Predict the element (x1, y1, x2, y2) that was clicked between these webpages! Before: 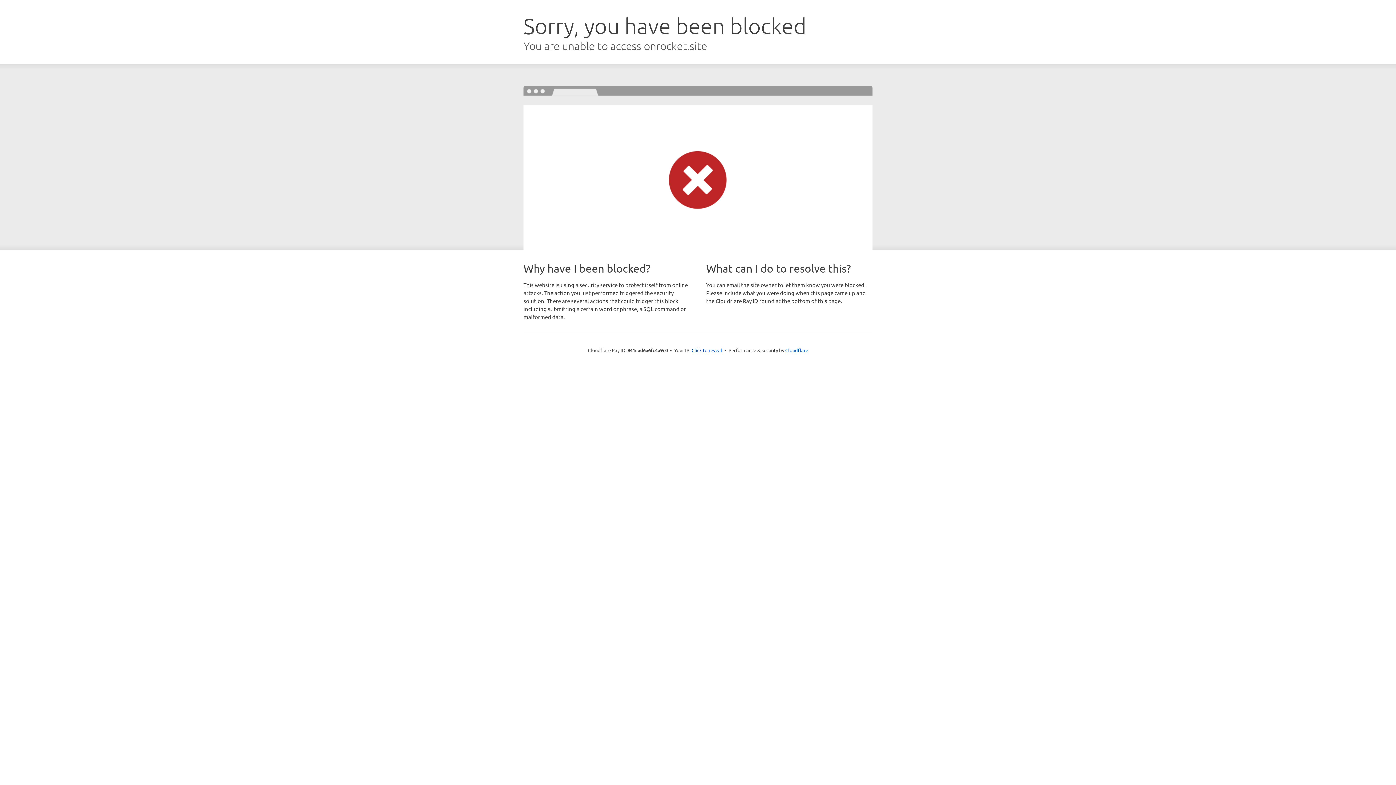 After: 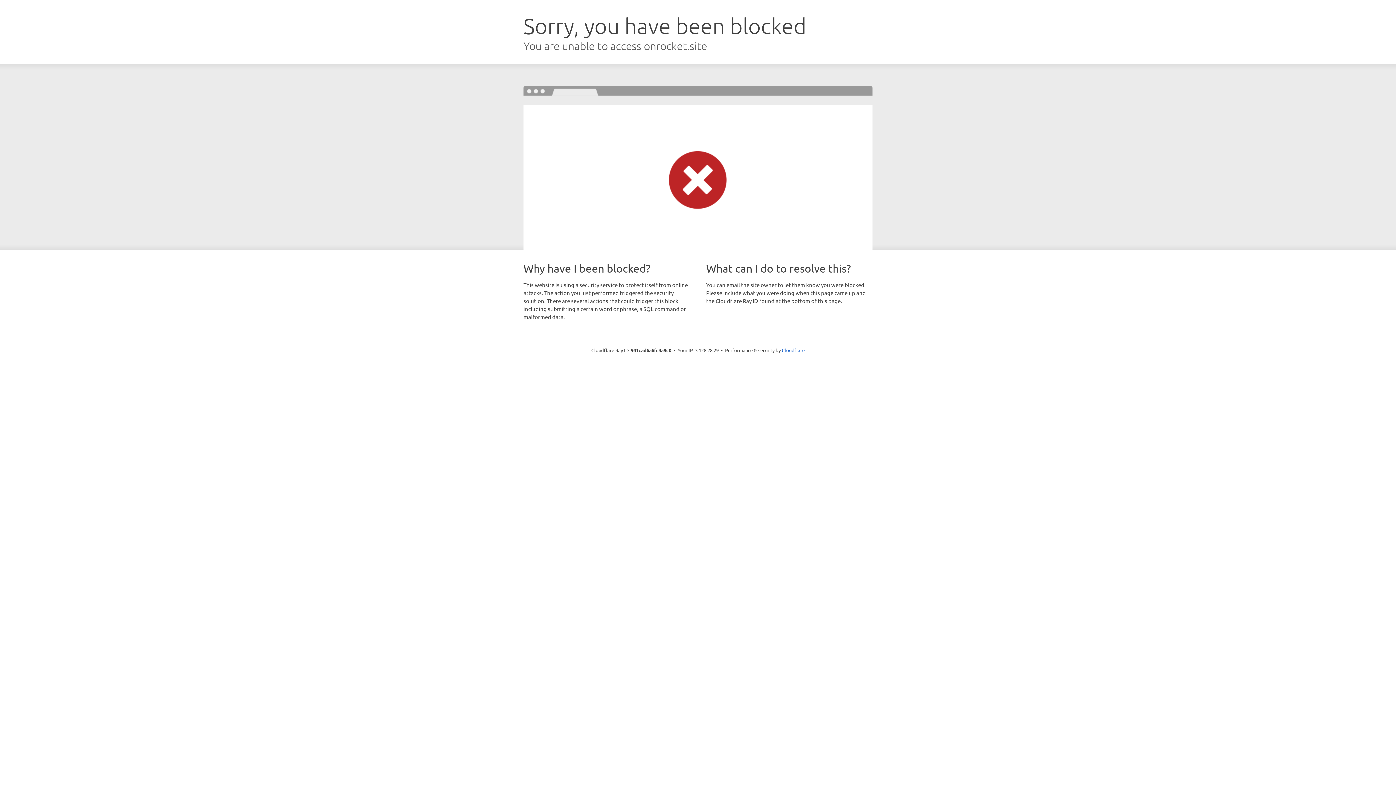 Action: bbox: (691, 346, 722, 353) label: Click to reveal